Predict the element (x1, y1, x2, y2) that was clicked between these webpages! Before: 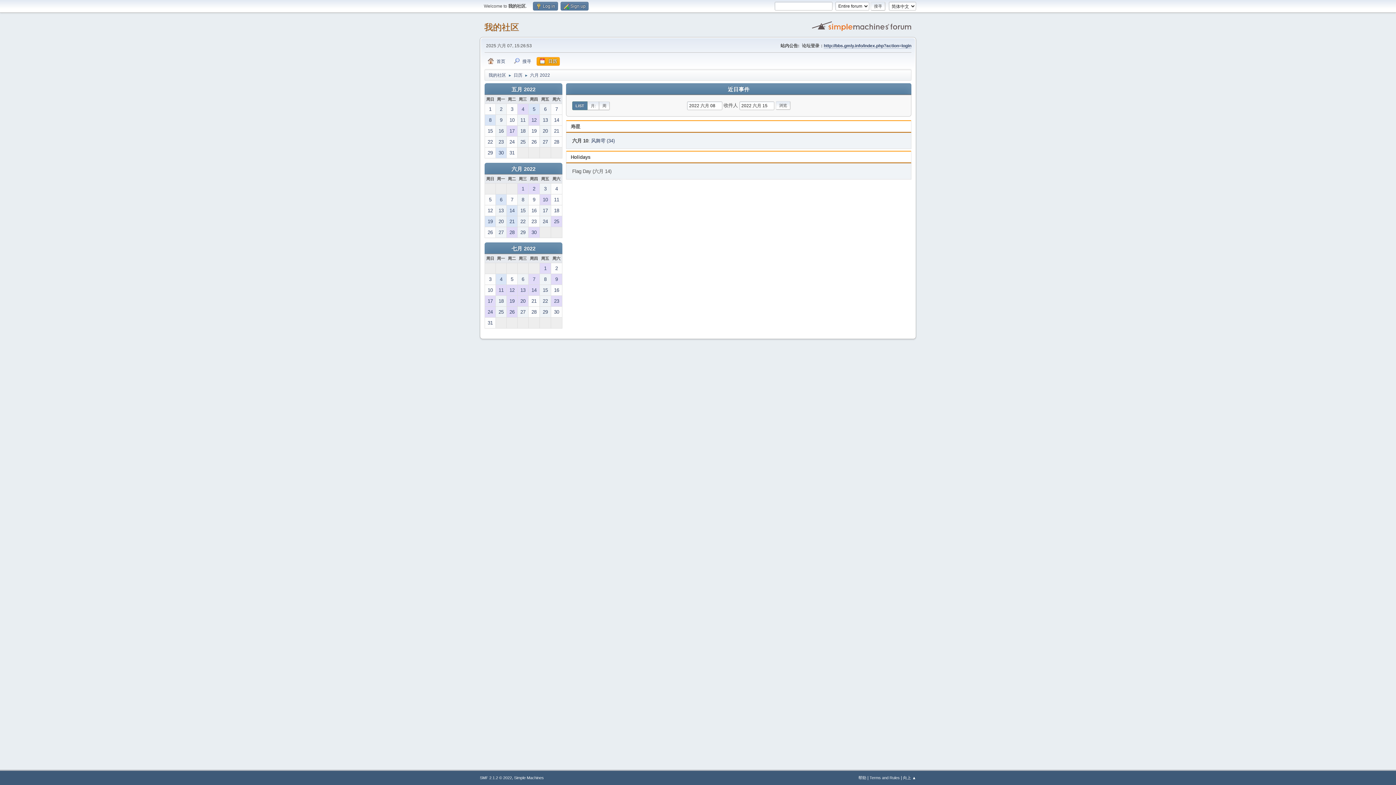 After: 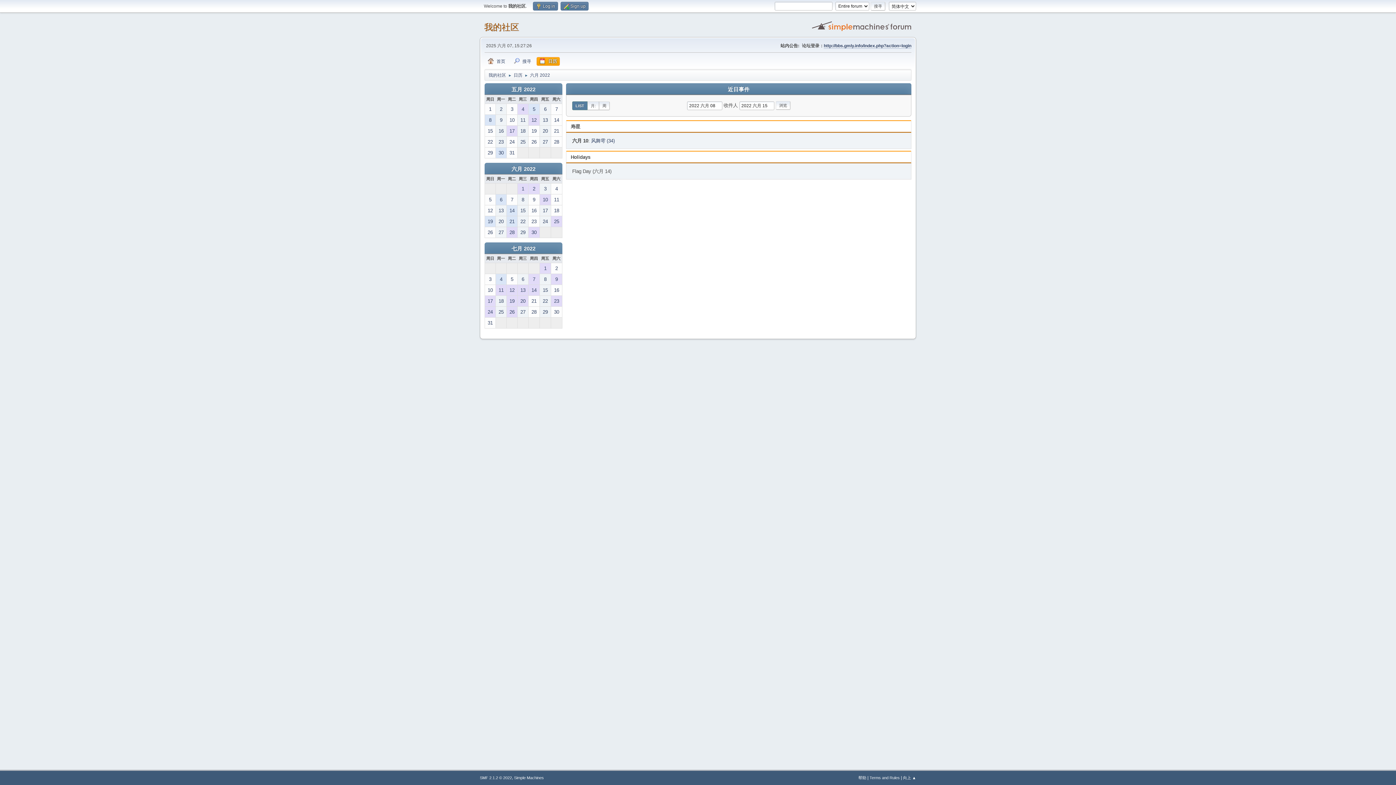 Action: bbox: (517, 194, 528, 205) label: 8